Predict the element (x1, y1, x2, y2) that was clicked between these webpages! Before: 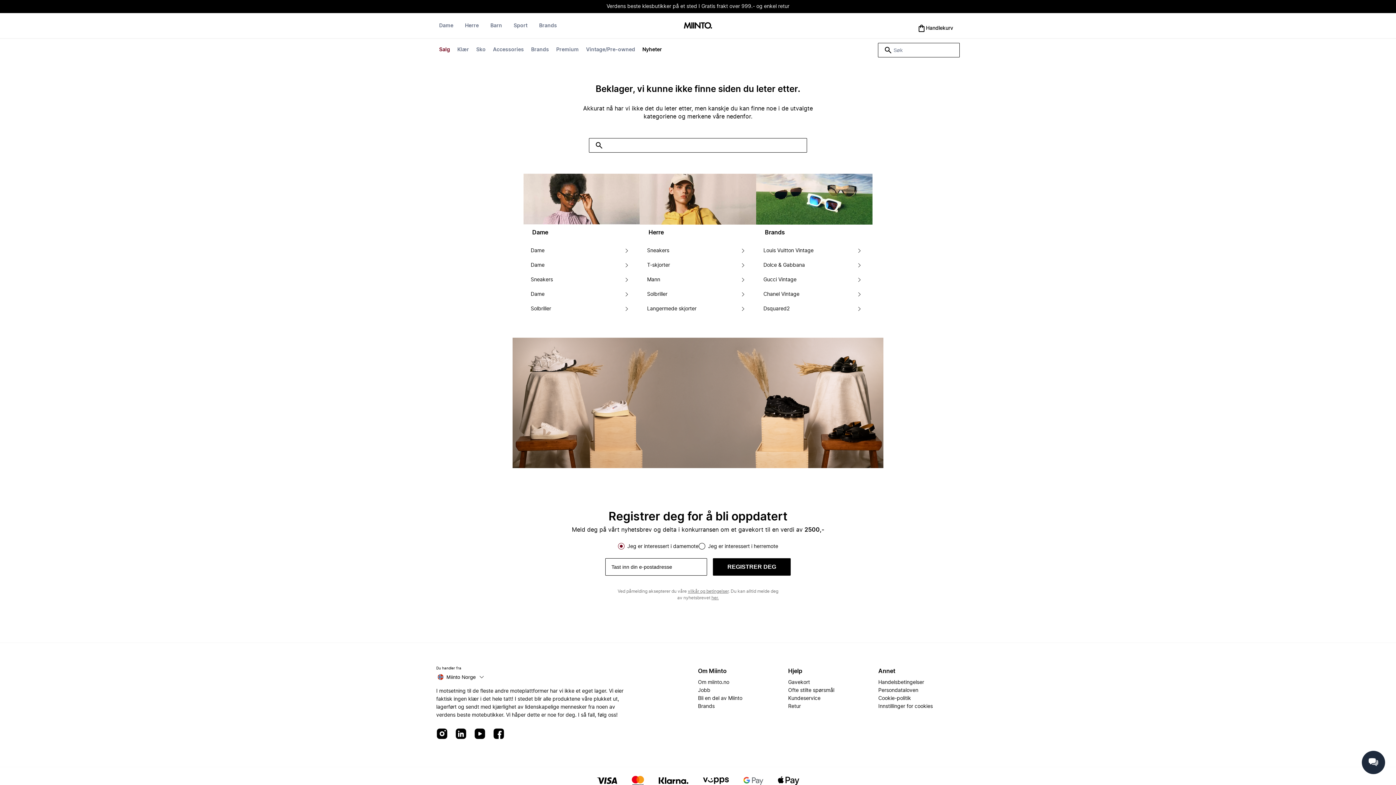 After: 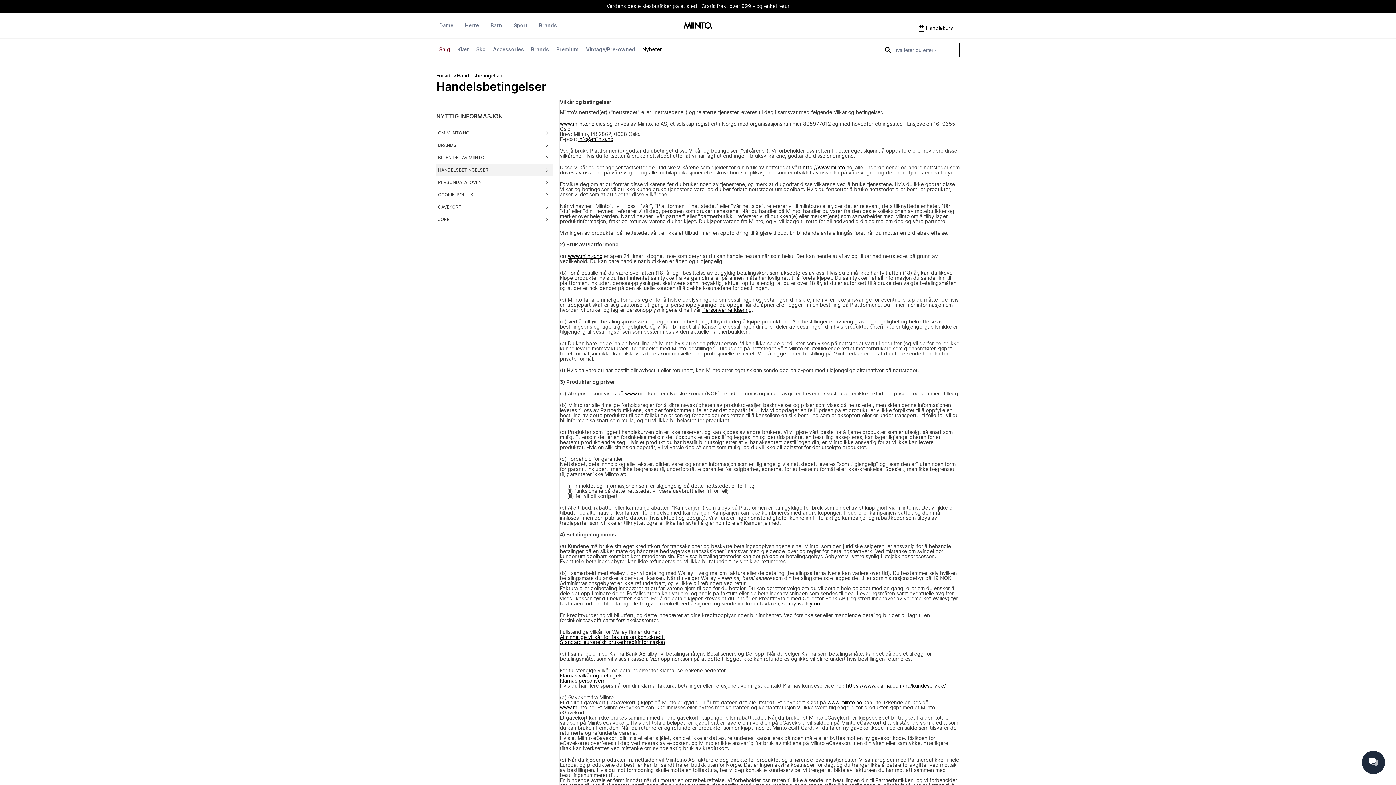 Action: bbox: (878, 678, 924, 686) label: Handelsbetingelser